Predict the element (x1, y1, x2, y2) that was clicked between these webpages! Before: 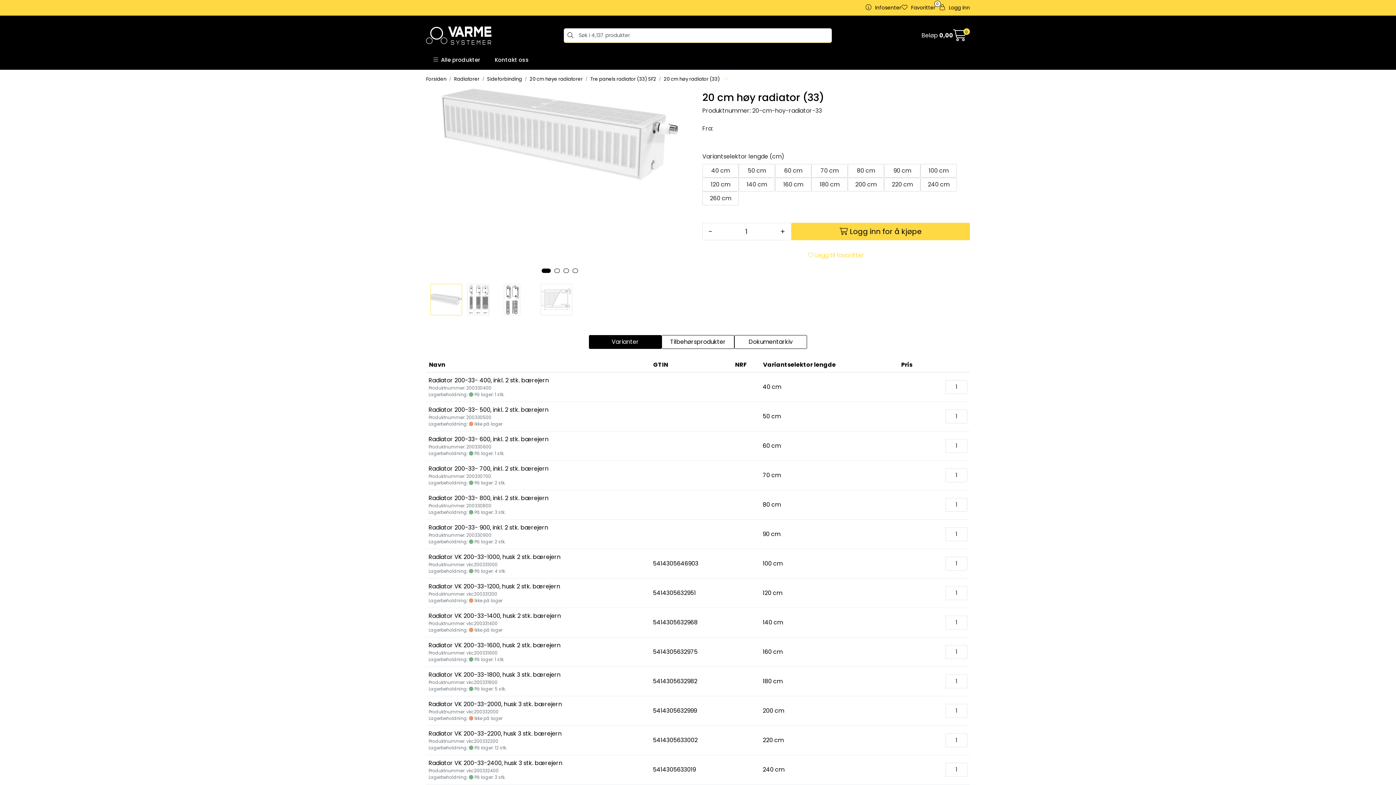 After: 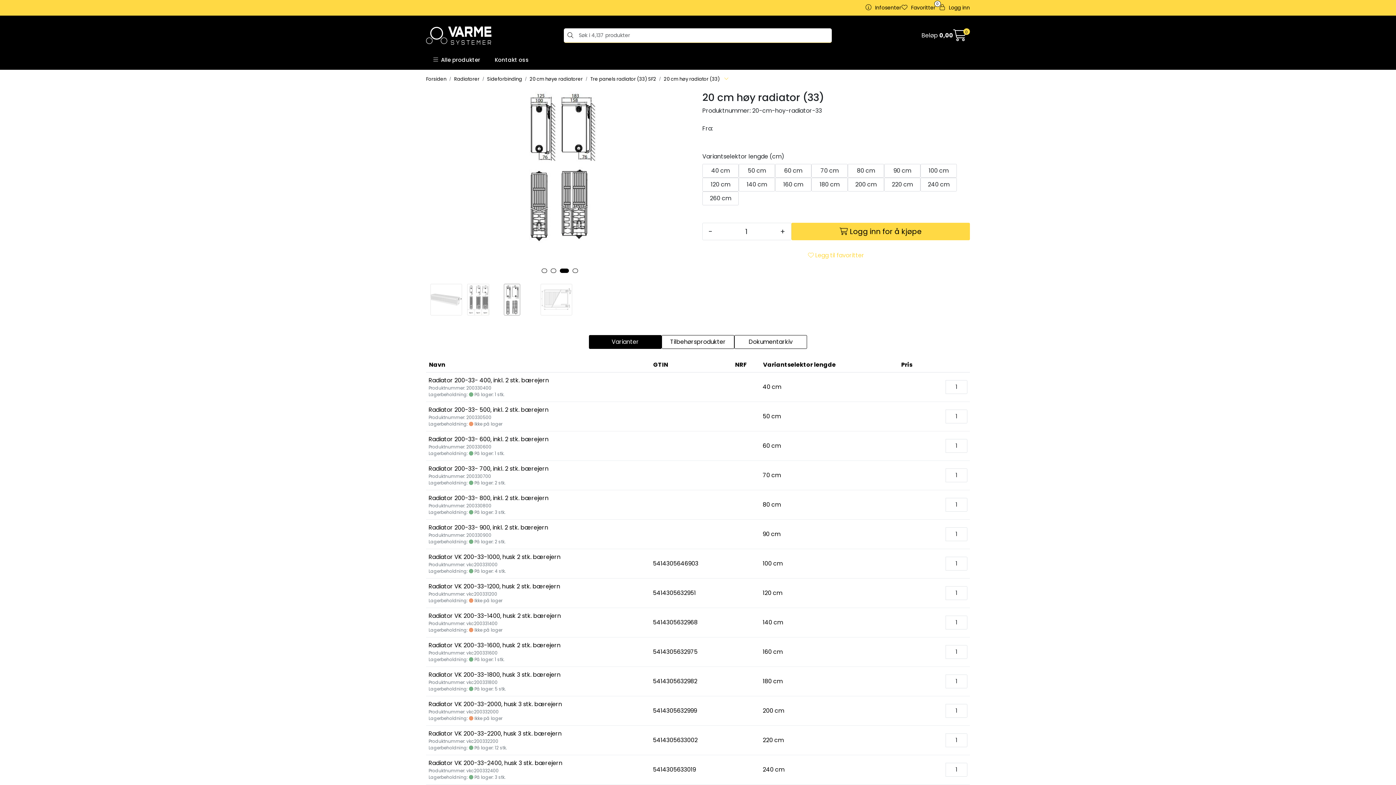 Action: bbox: (504, 283, 520, 315)